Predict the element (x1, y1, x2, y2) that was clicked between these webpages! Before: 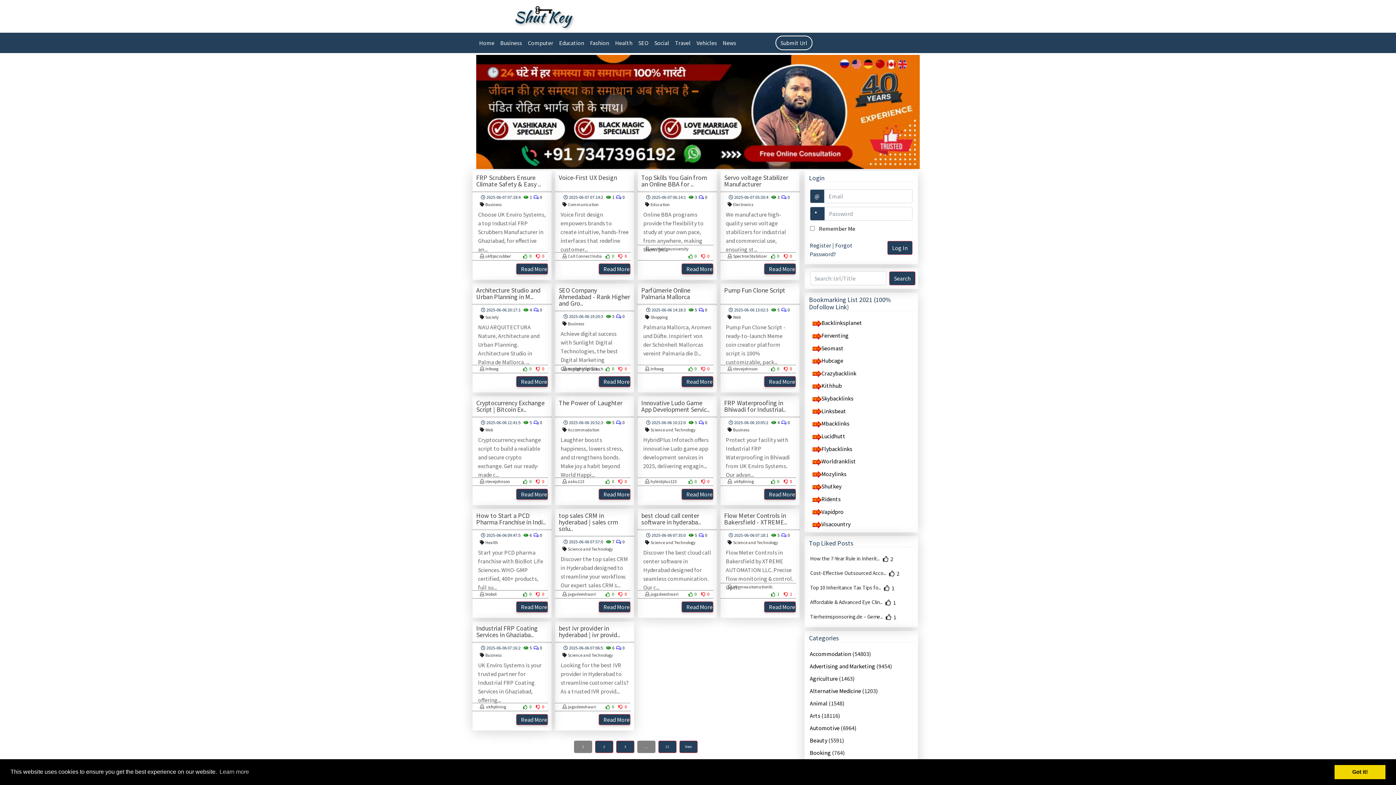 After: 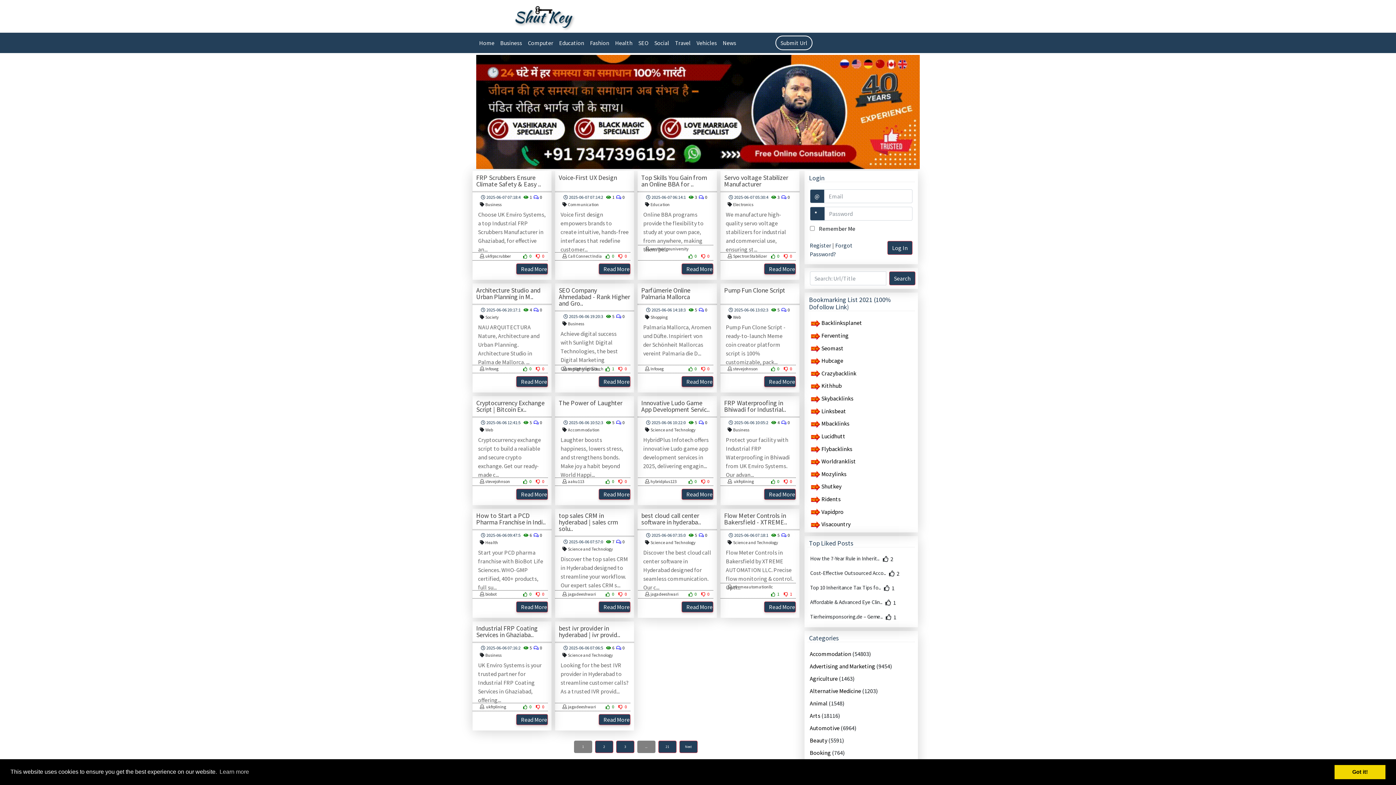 Action: bbox: (605, 366, 616, 371) label:  0 